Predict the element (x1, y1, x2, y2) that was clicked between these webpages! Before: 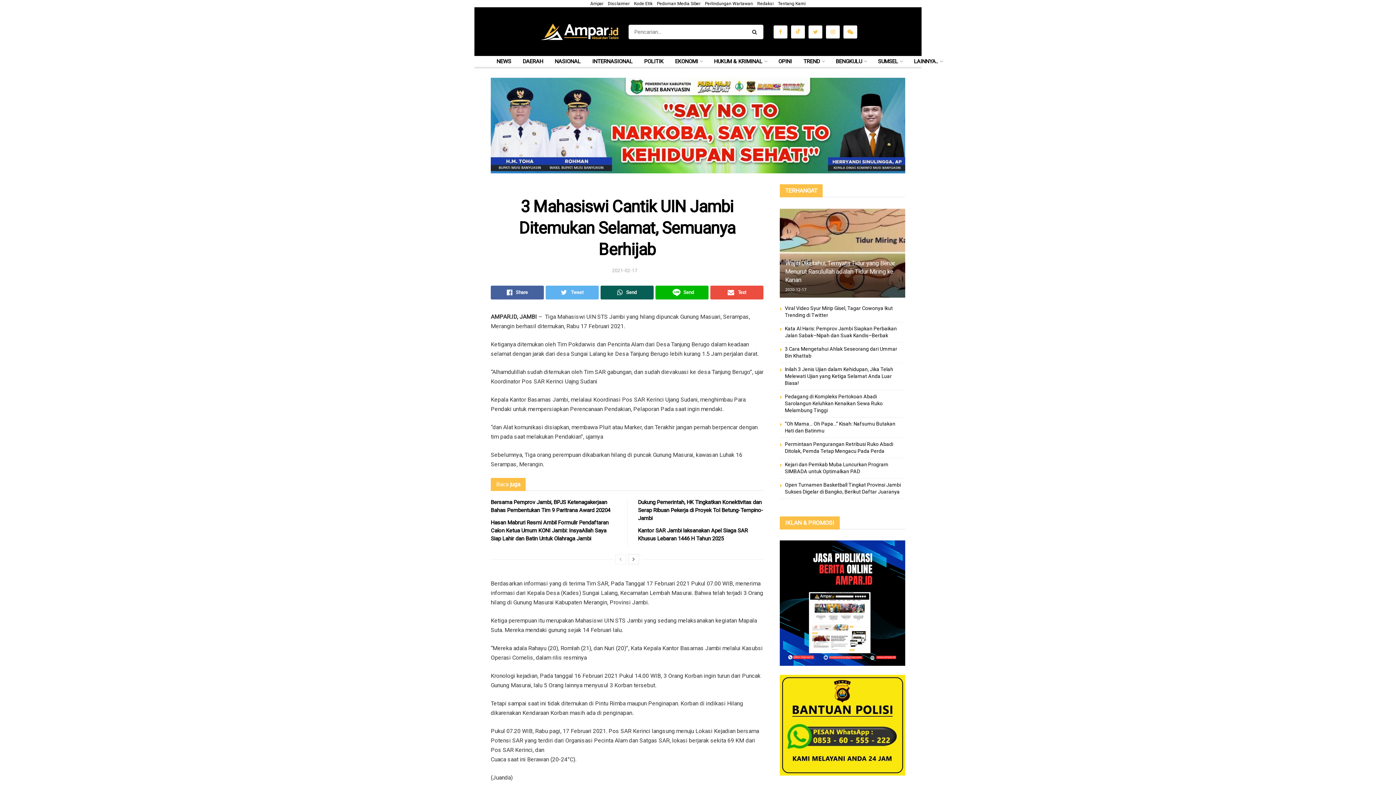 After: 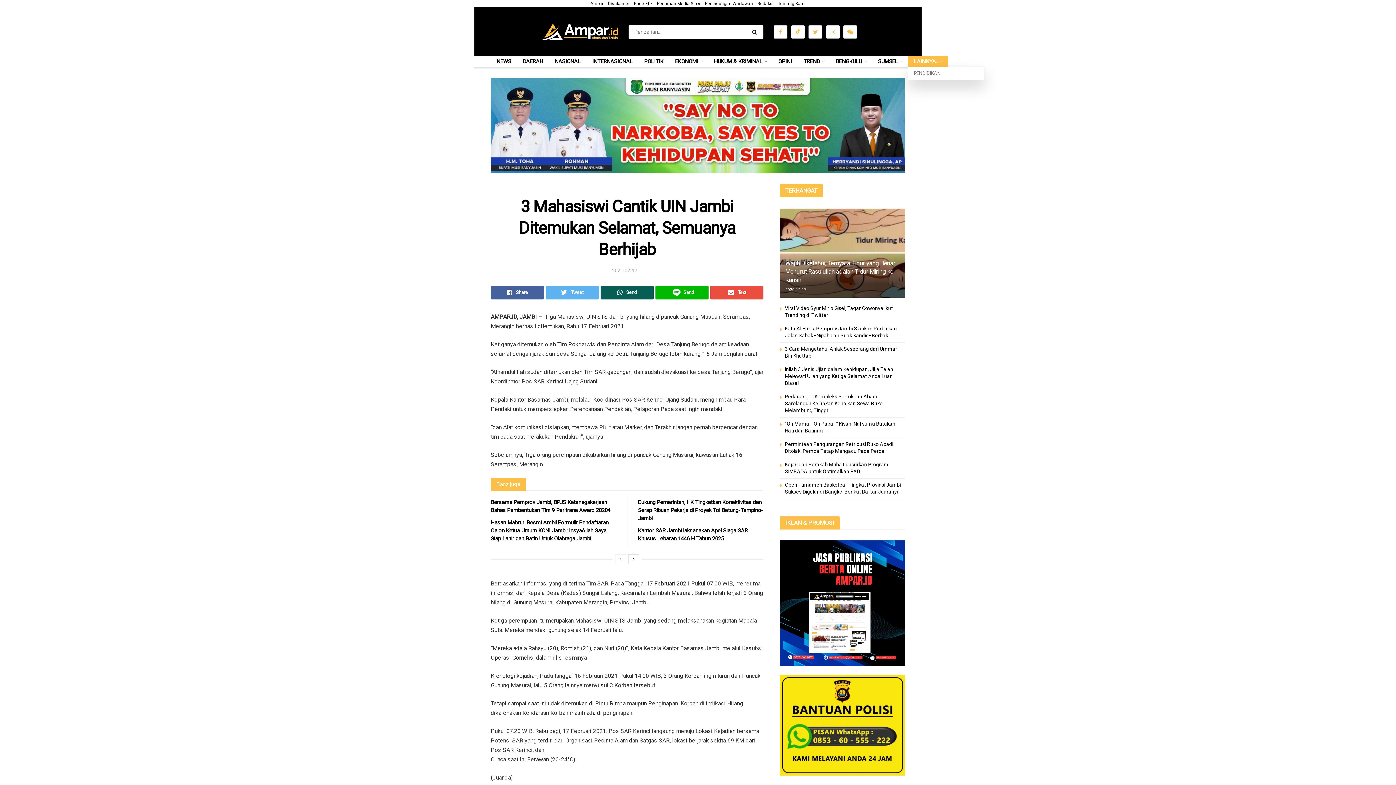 Action: label: LAINNYA.. bbox: (908, 56, 948, 66)